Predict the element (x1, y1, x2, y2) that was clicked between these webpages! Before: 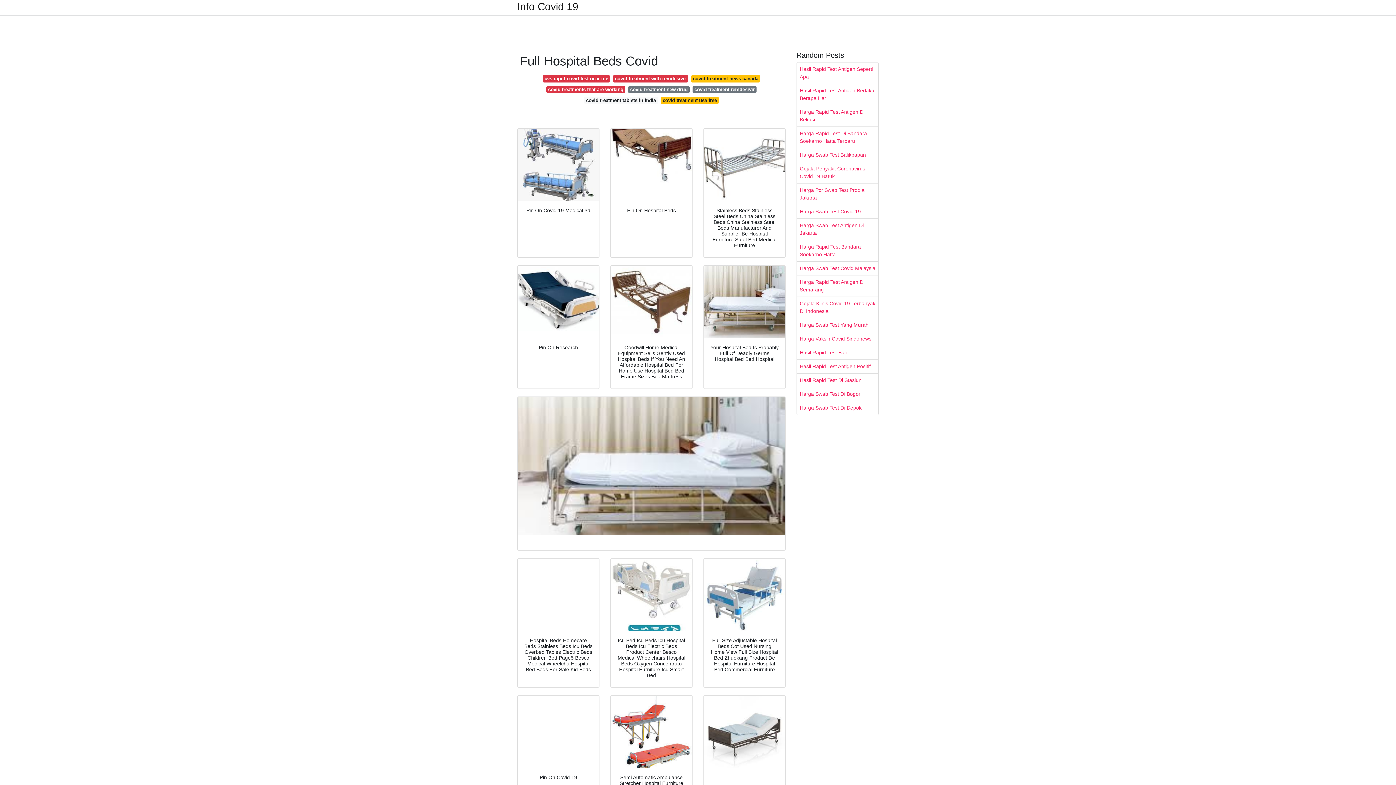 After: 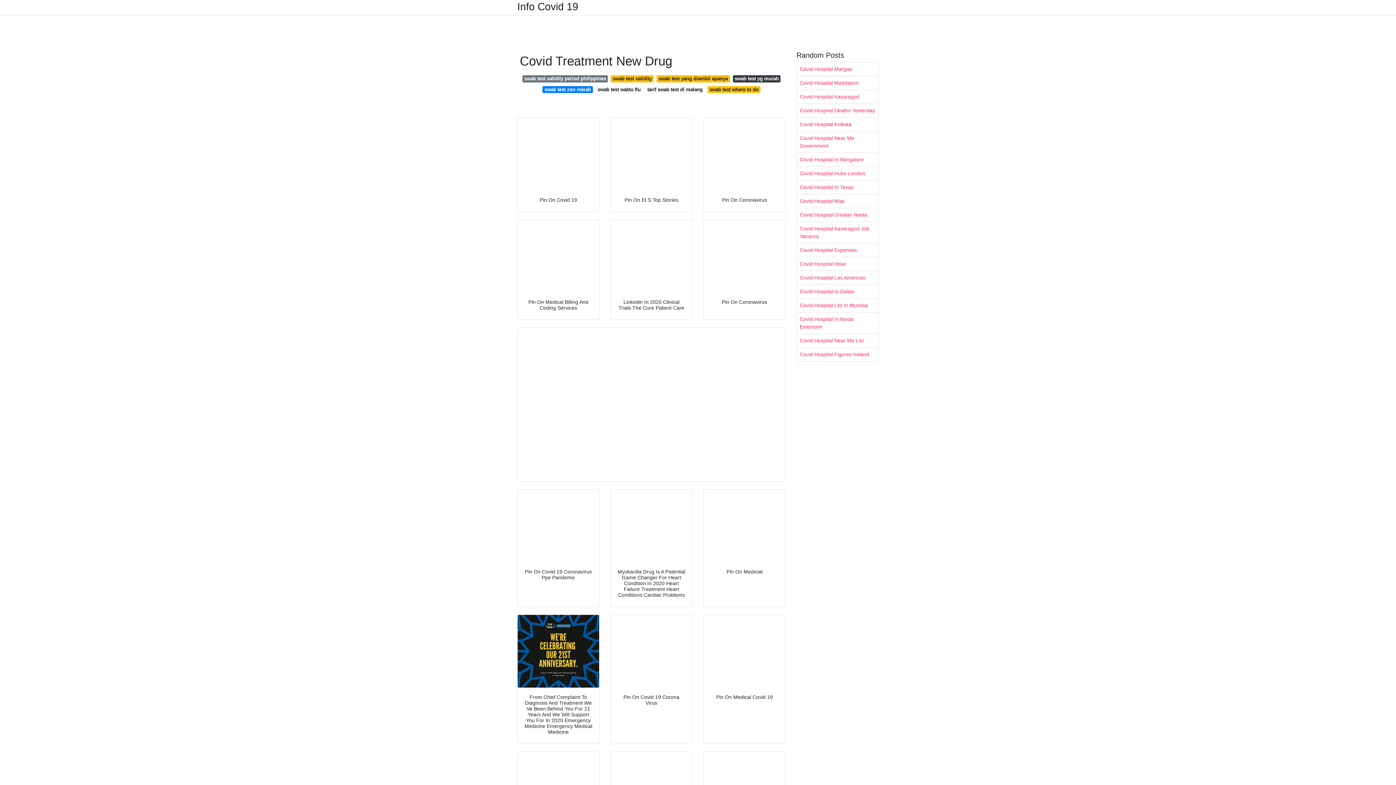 Action: label: covid treatment new drug bbox: (628, 86, 689, 93)